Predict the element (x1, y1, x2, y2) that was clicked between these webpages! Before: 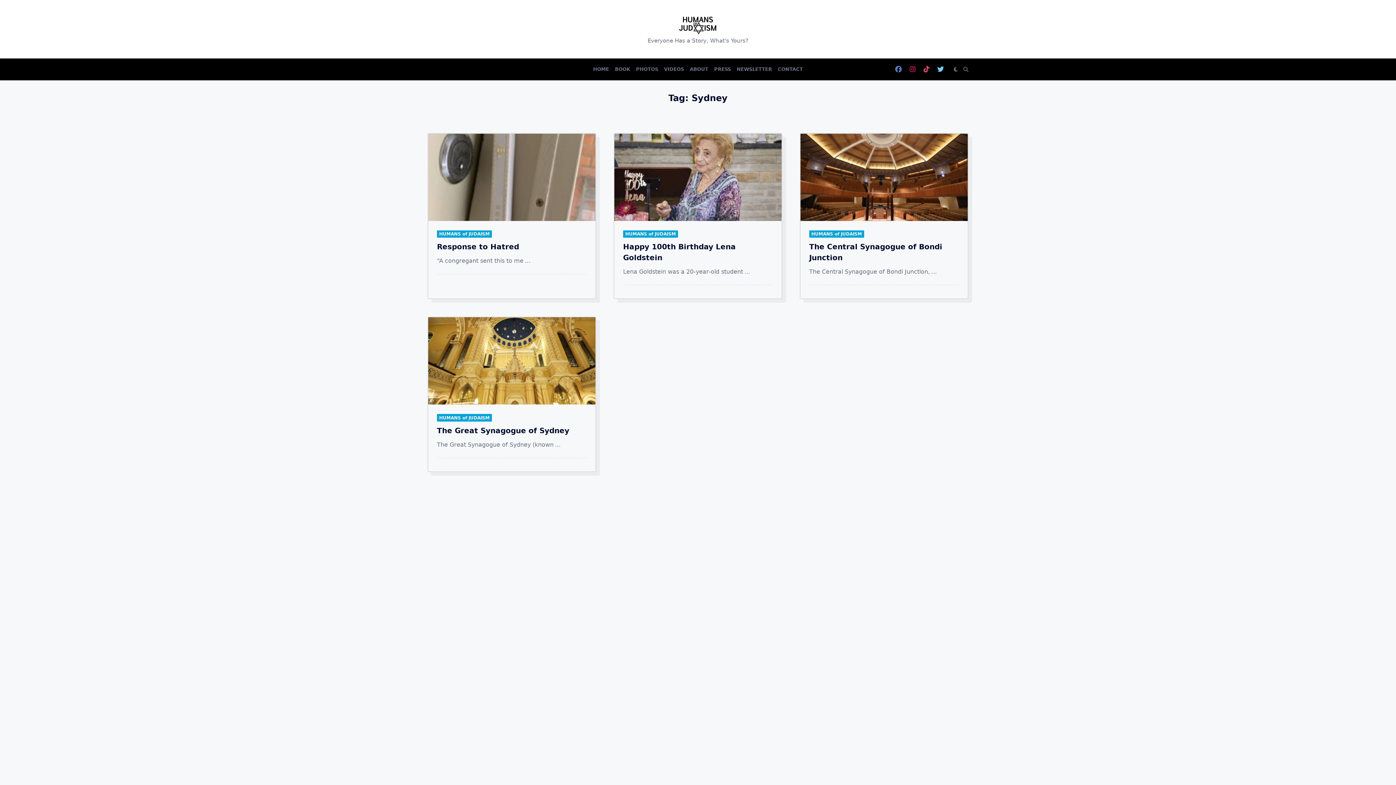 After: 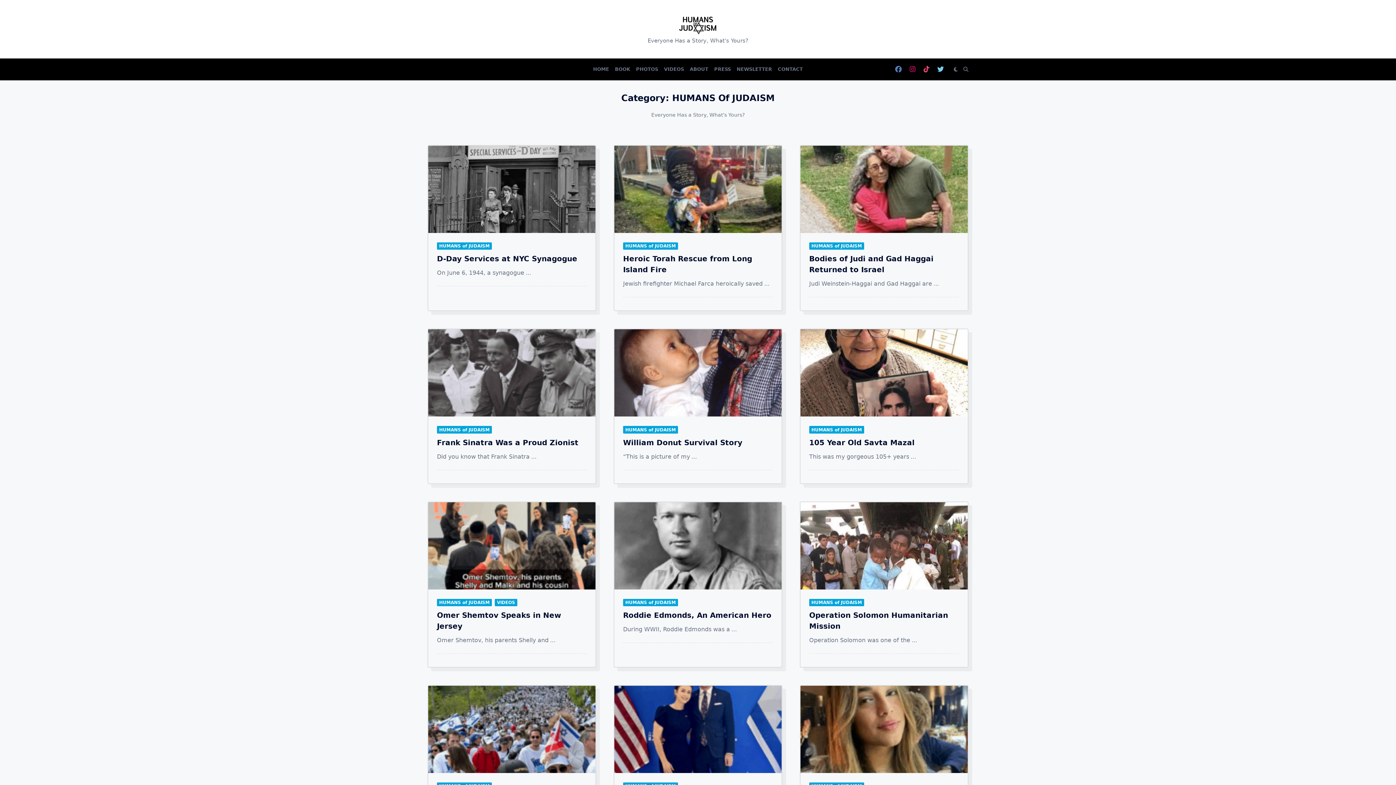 Action: bbox: (437, 414, 492, 421) label: HUMANS of JUDAISM